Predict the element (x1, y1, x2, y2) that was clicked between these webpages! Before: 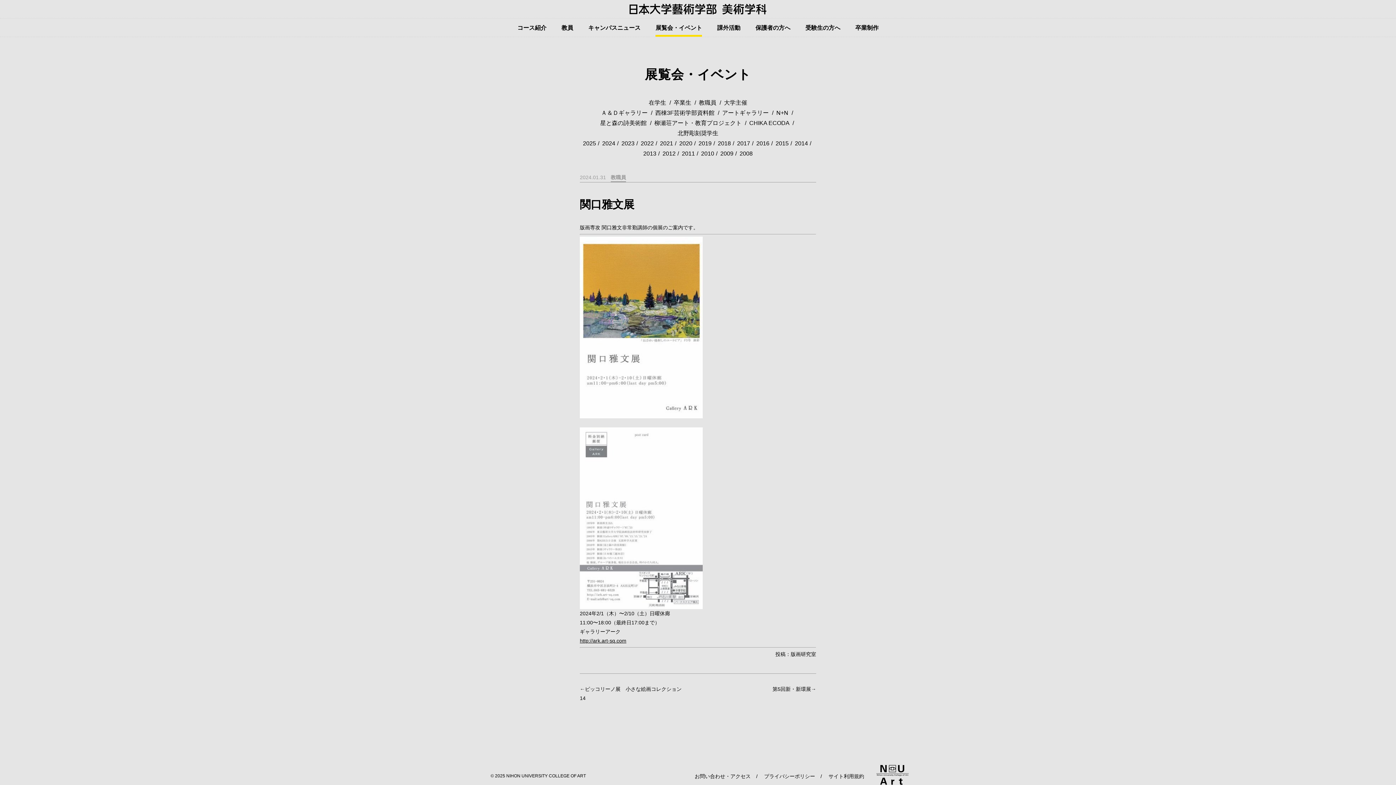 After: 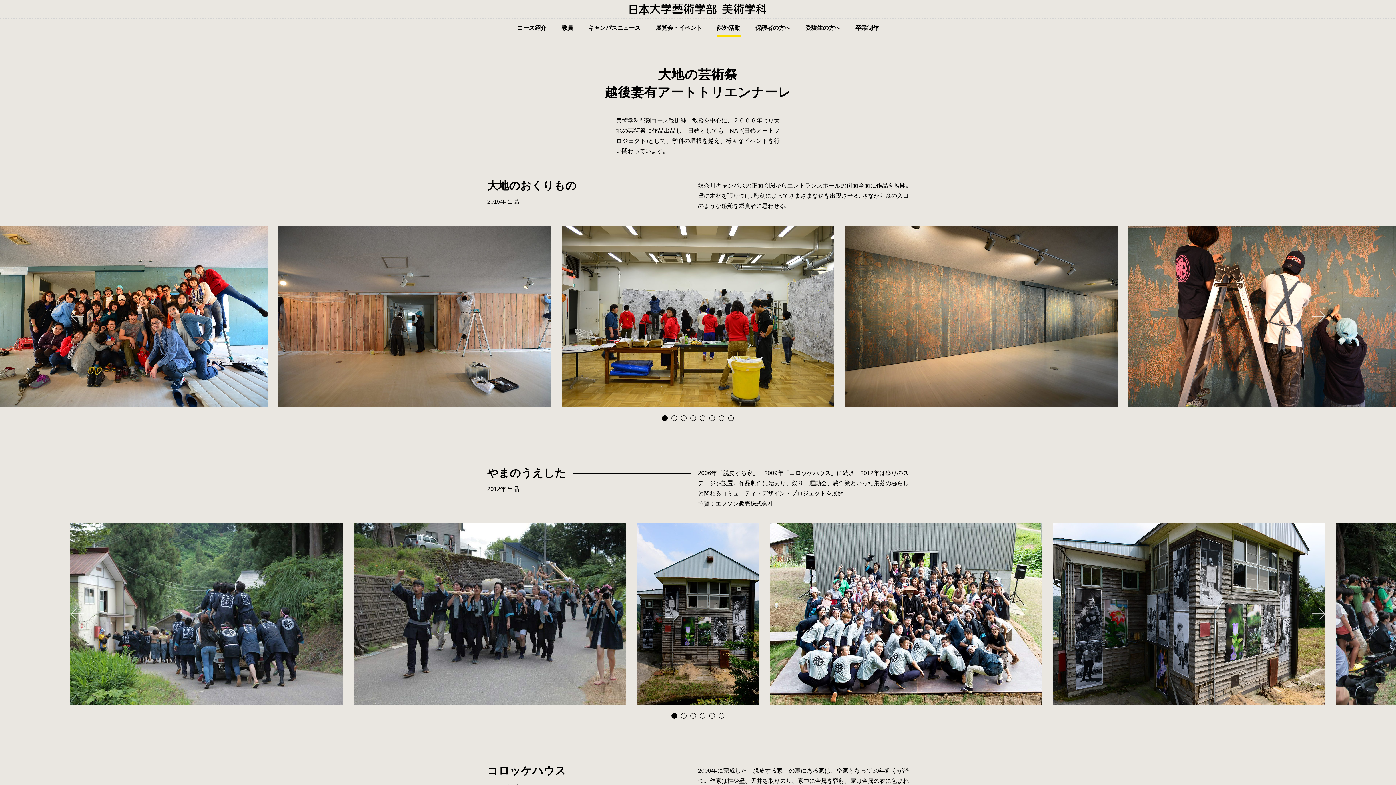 Action: bbox: (717, 18, 740, 36) label: 課外活動